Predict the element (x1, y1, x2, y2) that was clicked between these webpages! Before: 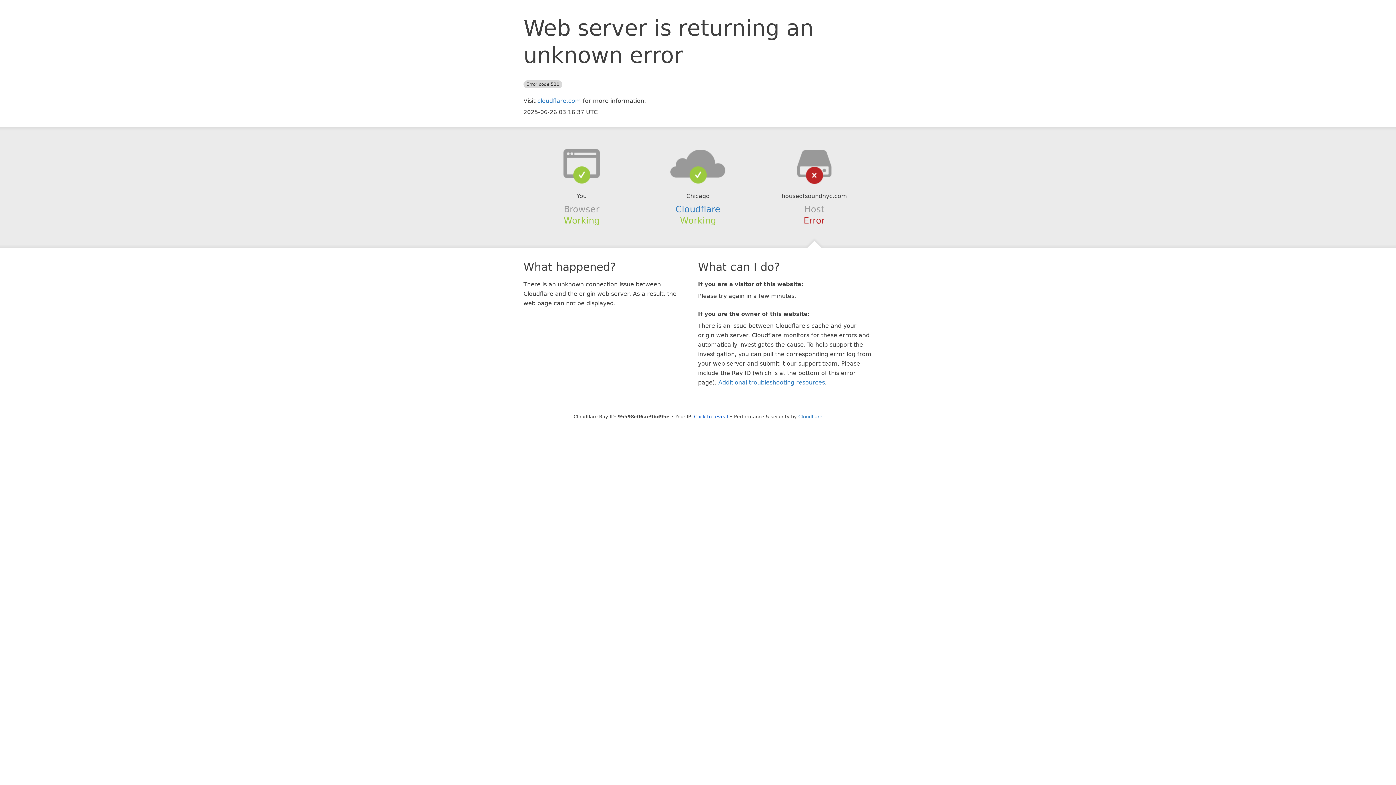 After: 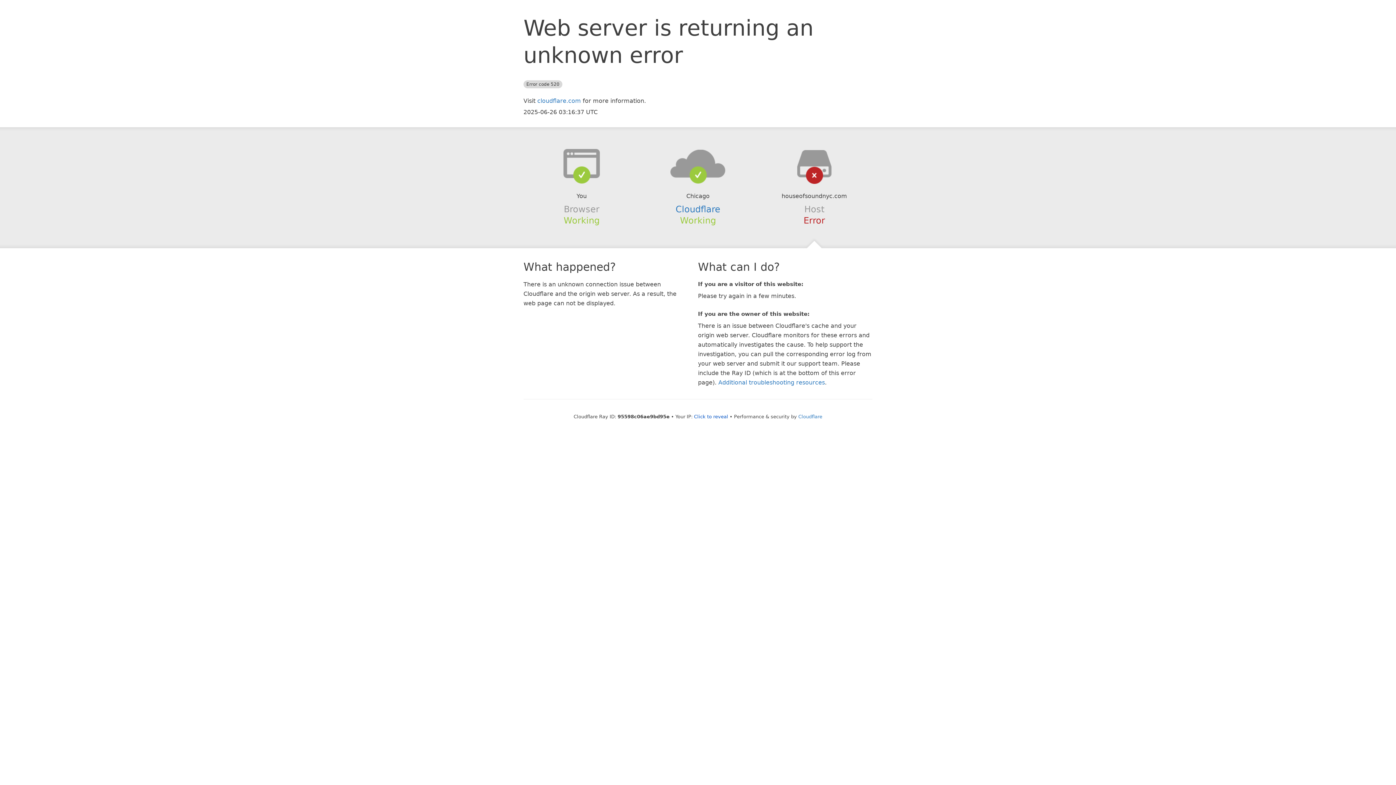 Action: bbox: (639, 148, 756, 178)